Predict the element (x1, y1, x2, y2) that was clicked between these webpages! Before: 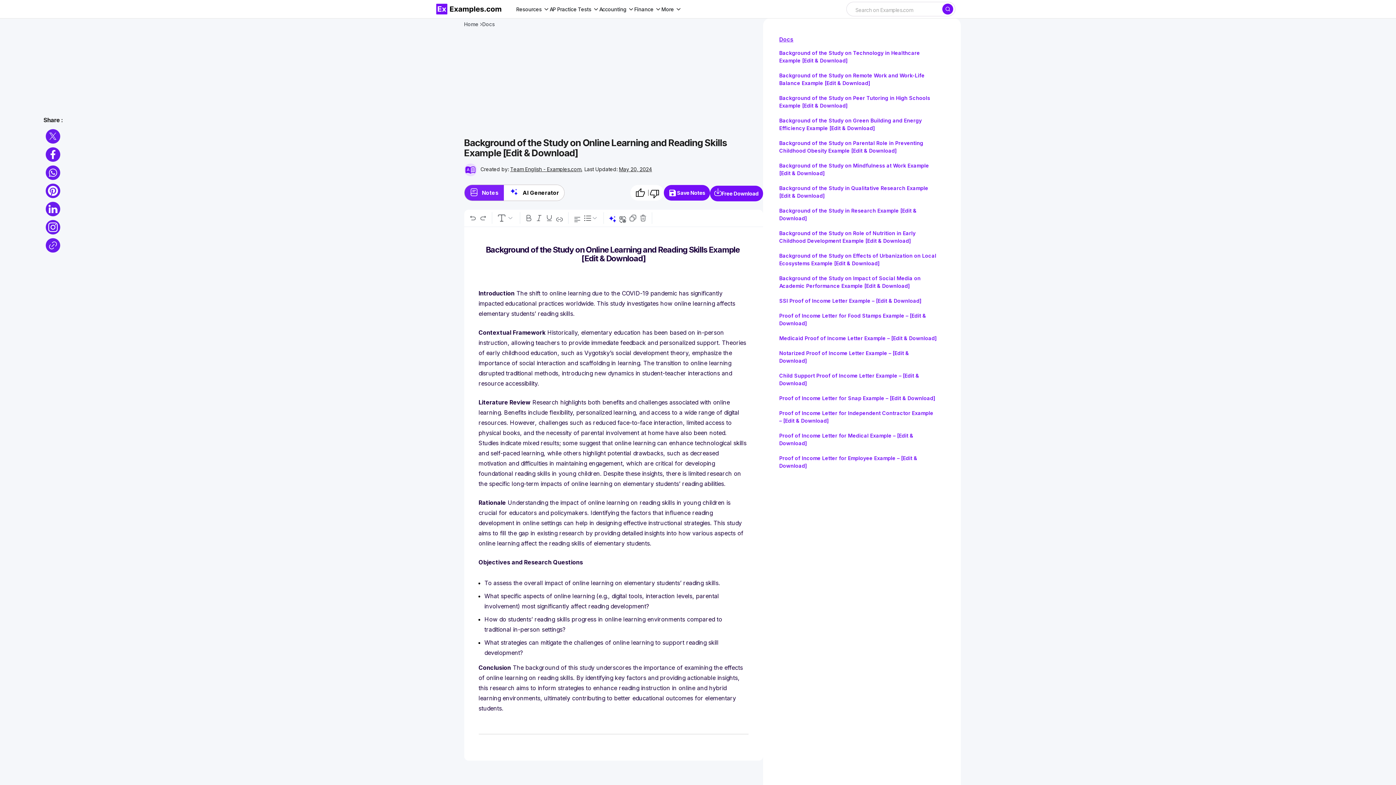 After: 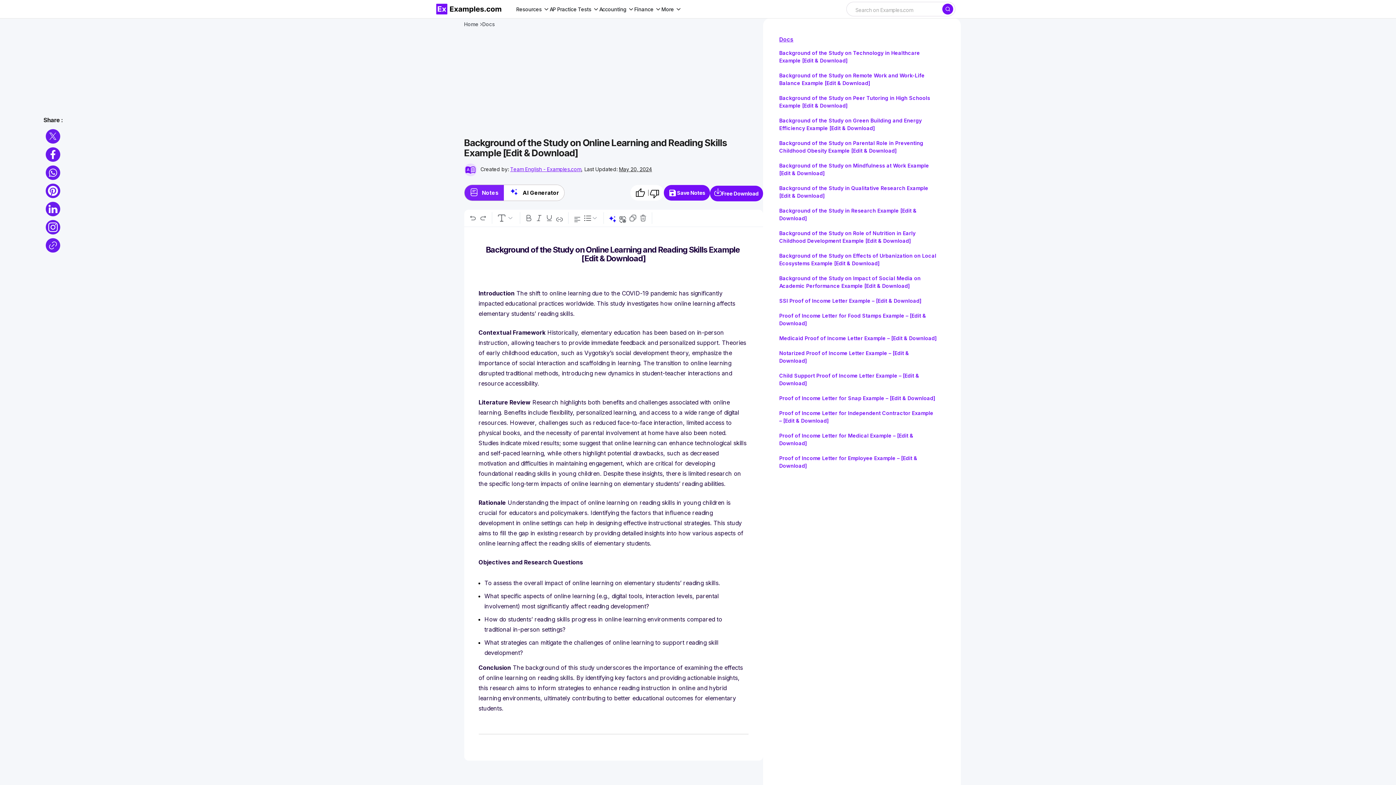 Action: bbox: (510, 166, 581, 172) label: Team English - Examples.com